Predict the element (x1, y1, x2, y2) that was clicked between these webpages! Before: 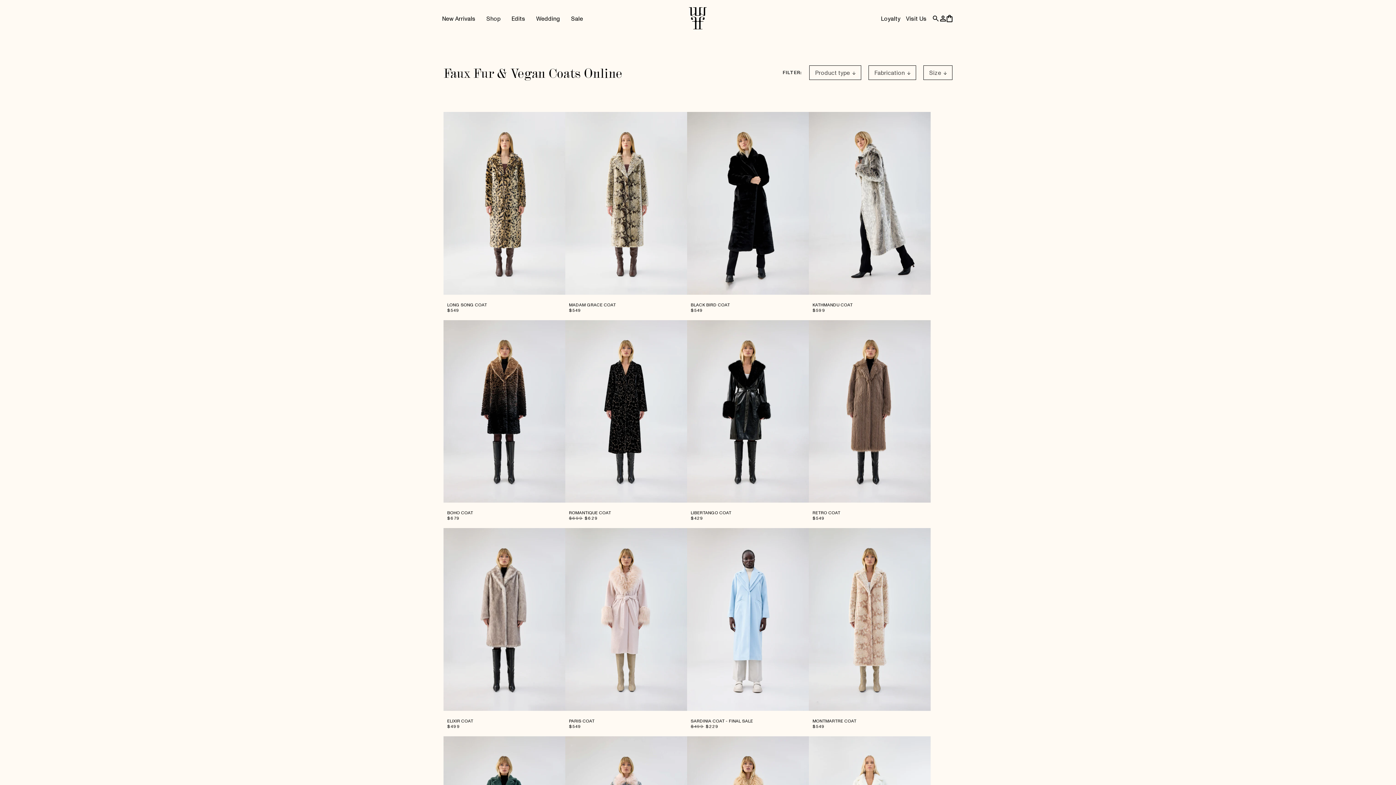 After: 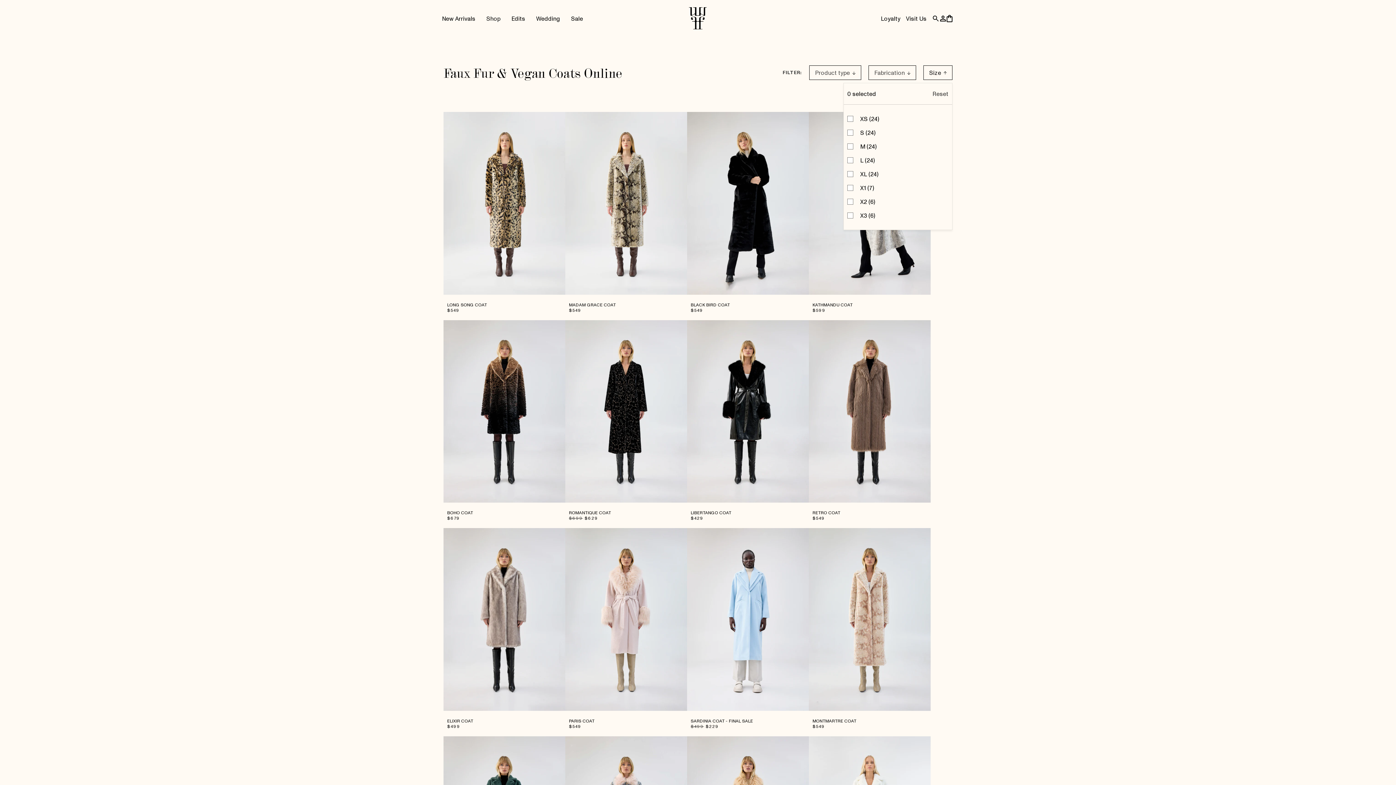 Action: bbox: (923, 65, 952, 80) label: Size (0 selected)